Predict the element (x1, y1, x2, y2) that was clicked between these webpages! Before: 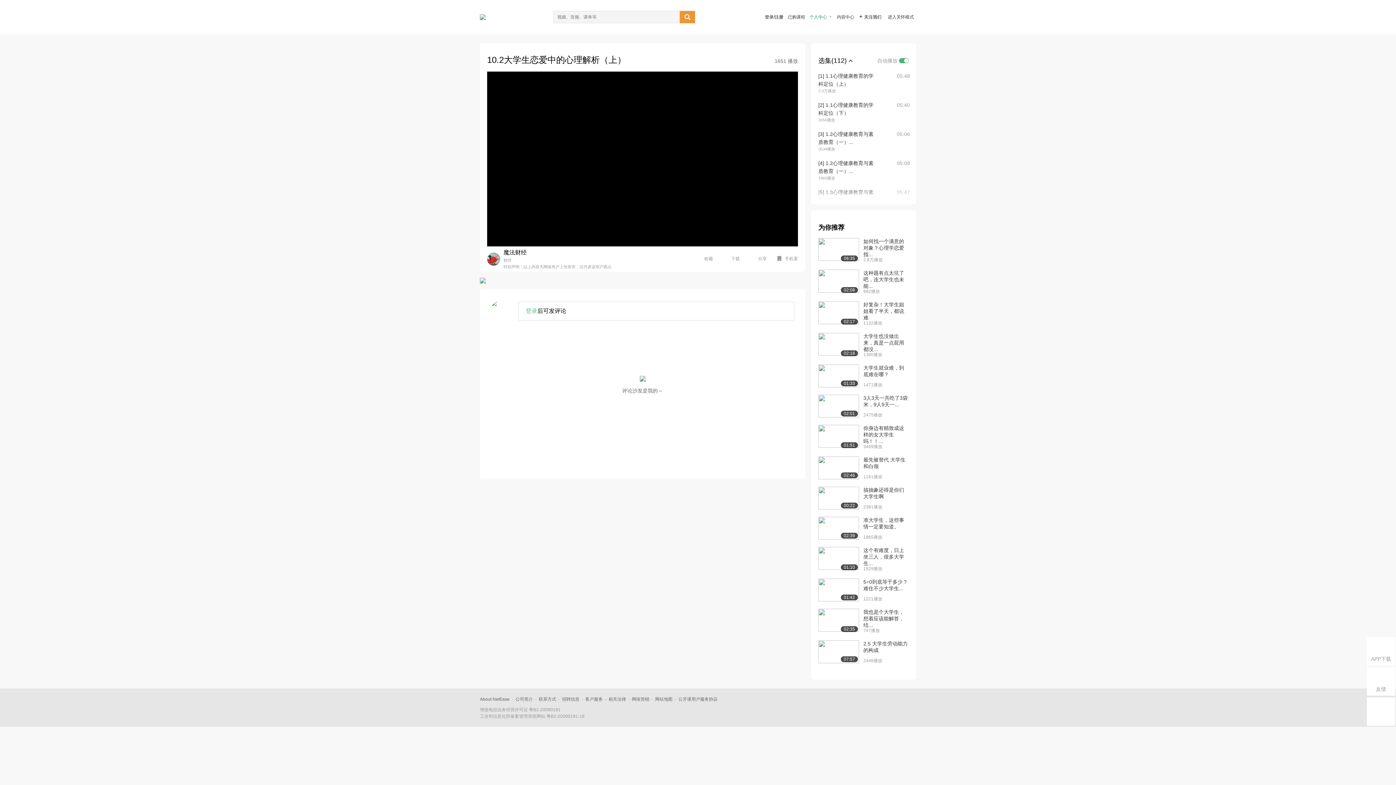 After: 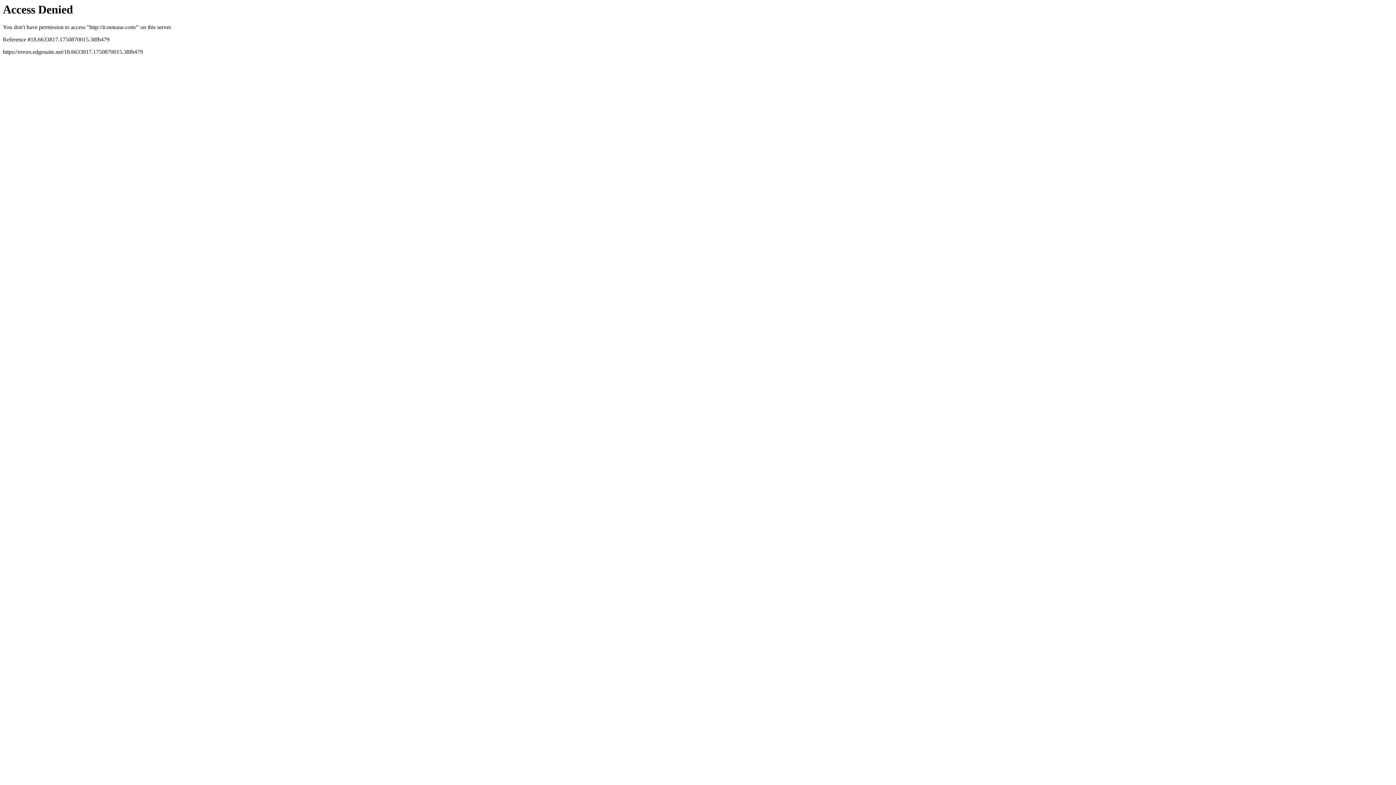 Action: bbox: (480, 697, 509, 702) label: About NetEase